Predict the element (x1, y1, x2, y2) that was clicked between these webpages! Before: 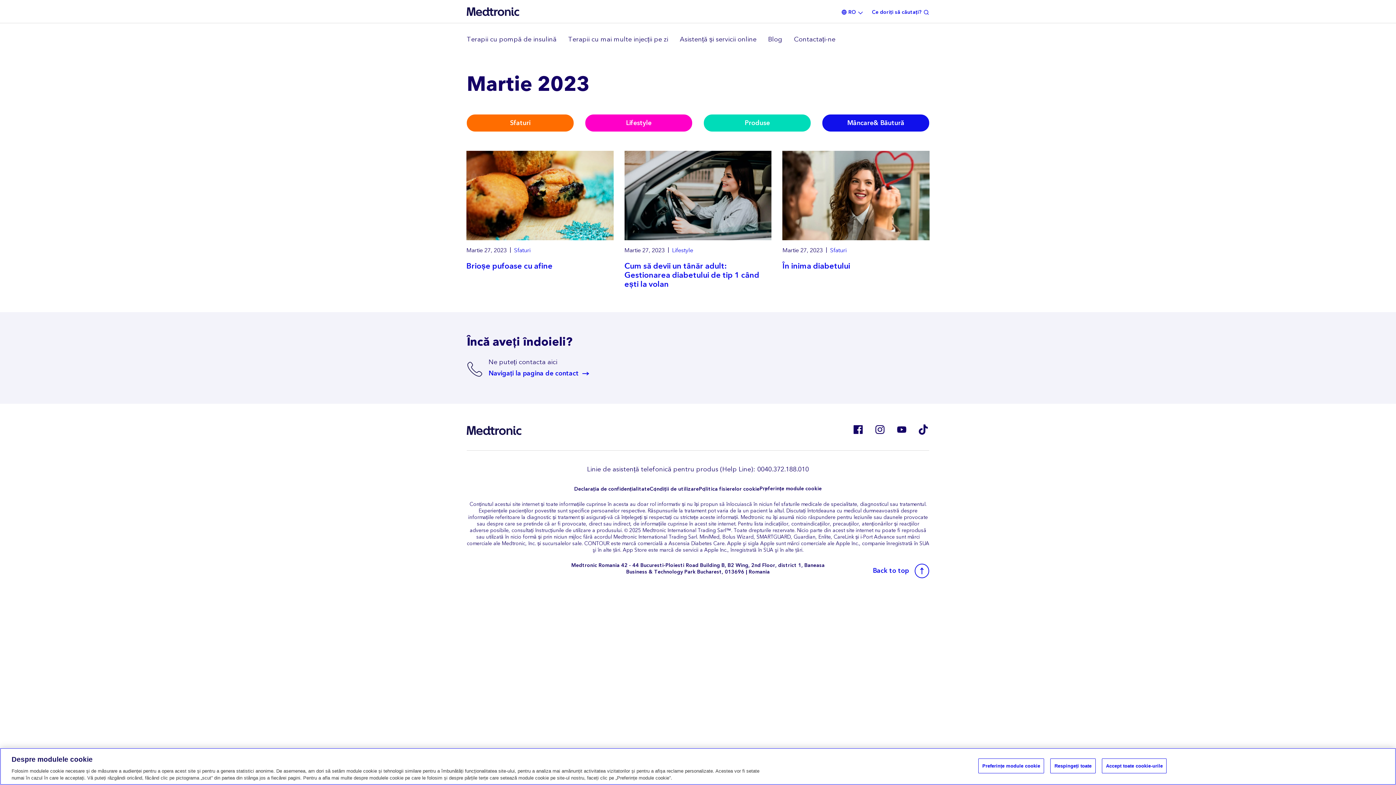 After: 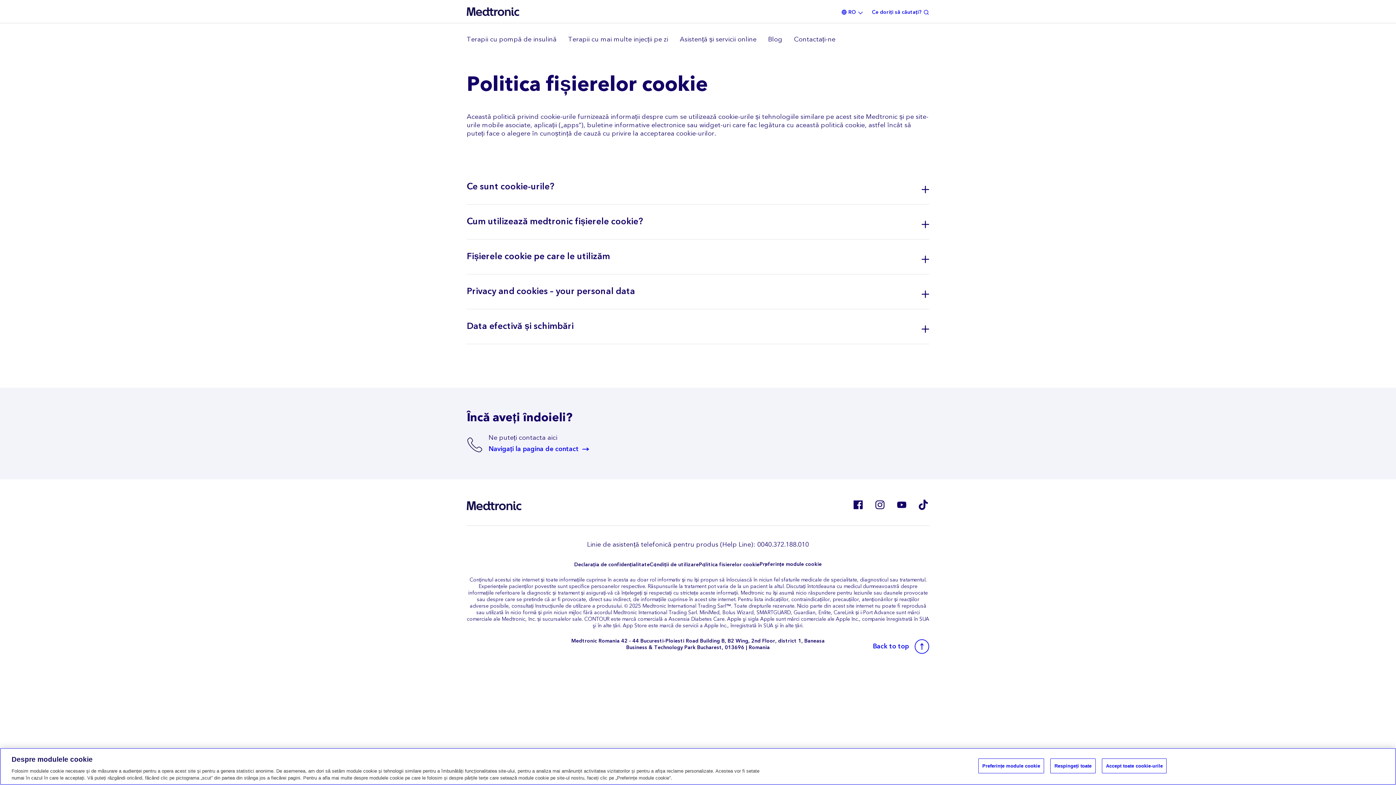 Action: label: Politica fisierelor cookie bbox: (699, 486, 759, 492)